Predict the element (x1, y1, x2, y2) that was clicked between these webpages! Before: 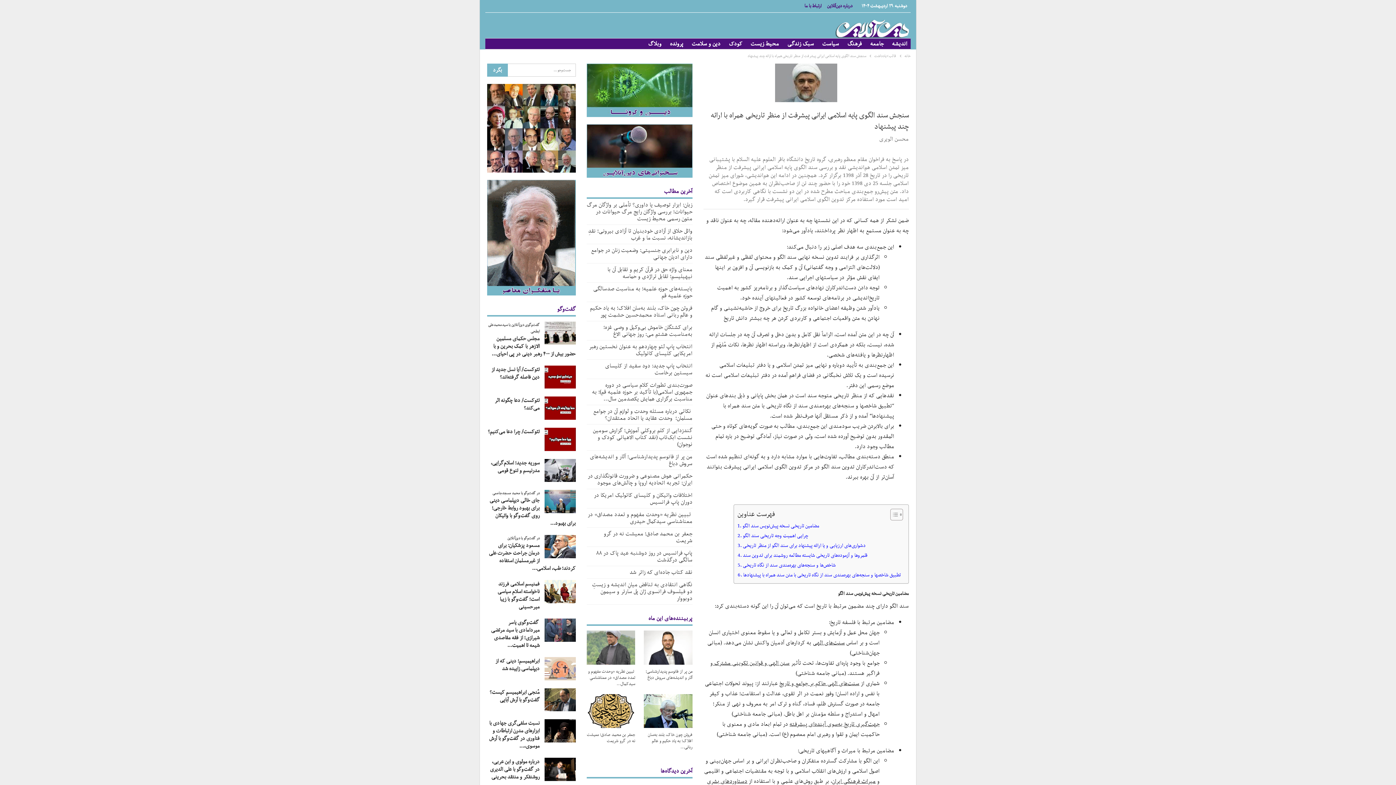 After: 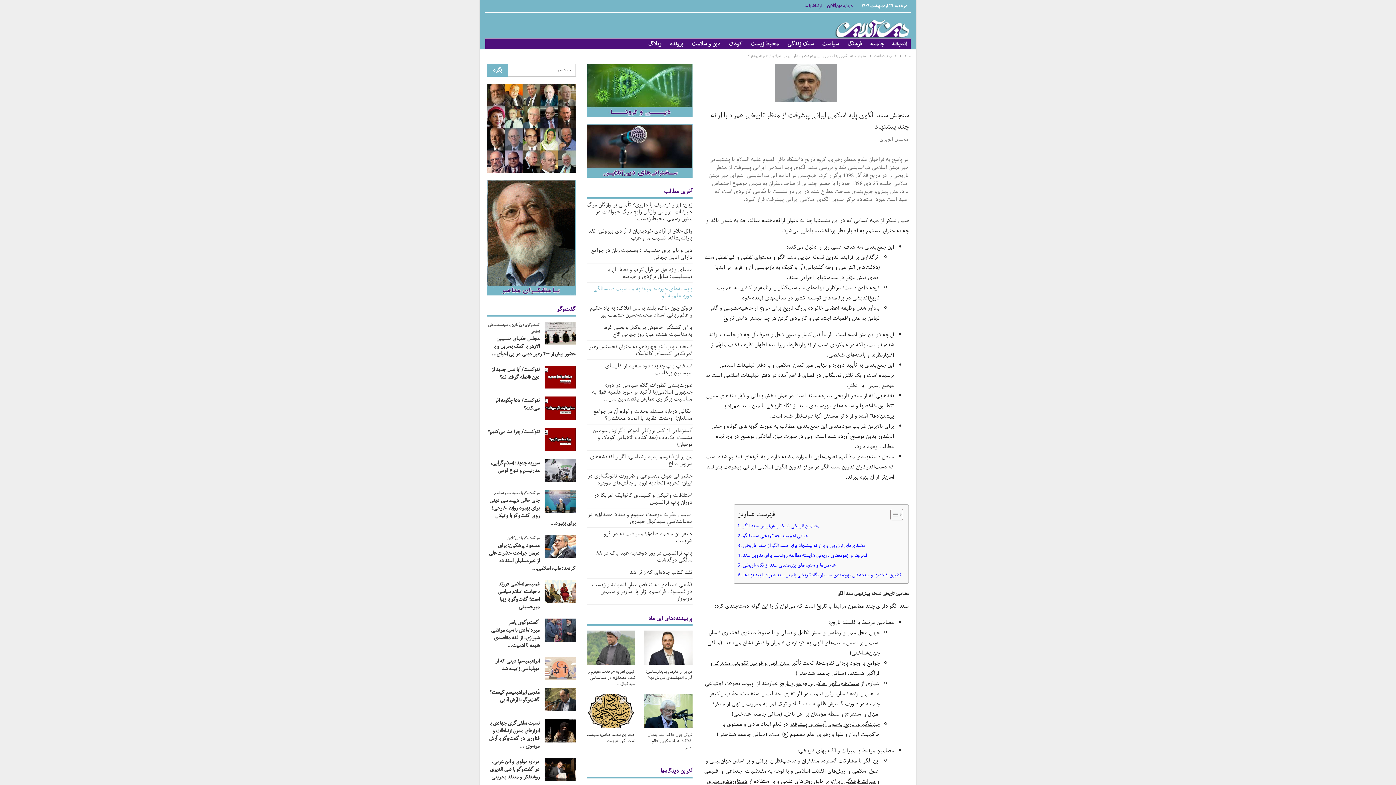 Action: bbox: (593, 284, 692, 300) label: بایسته‌های حوزه علمیه؛ به مناسبت صدسالگی حوزه علمیه قم